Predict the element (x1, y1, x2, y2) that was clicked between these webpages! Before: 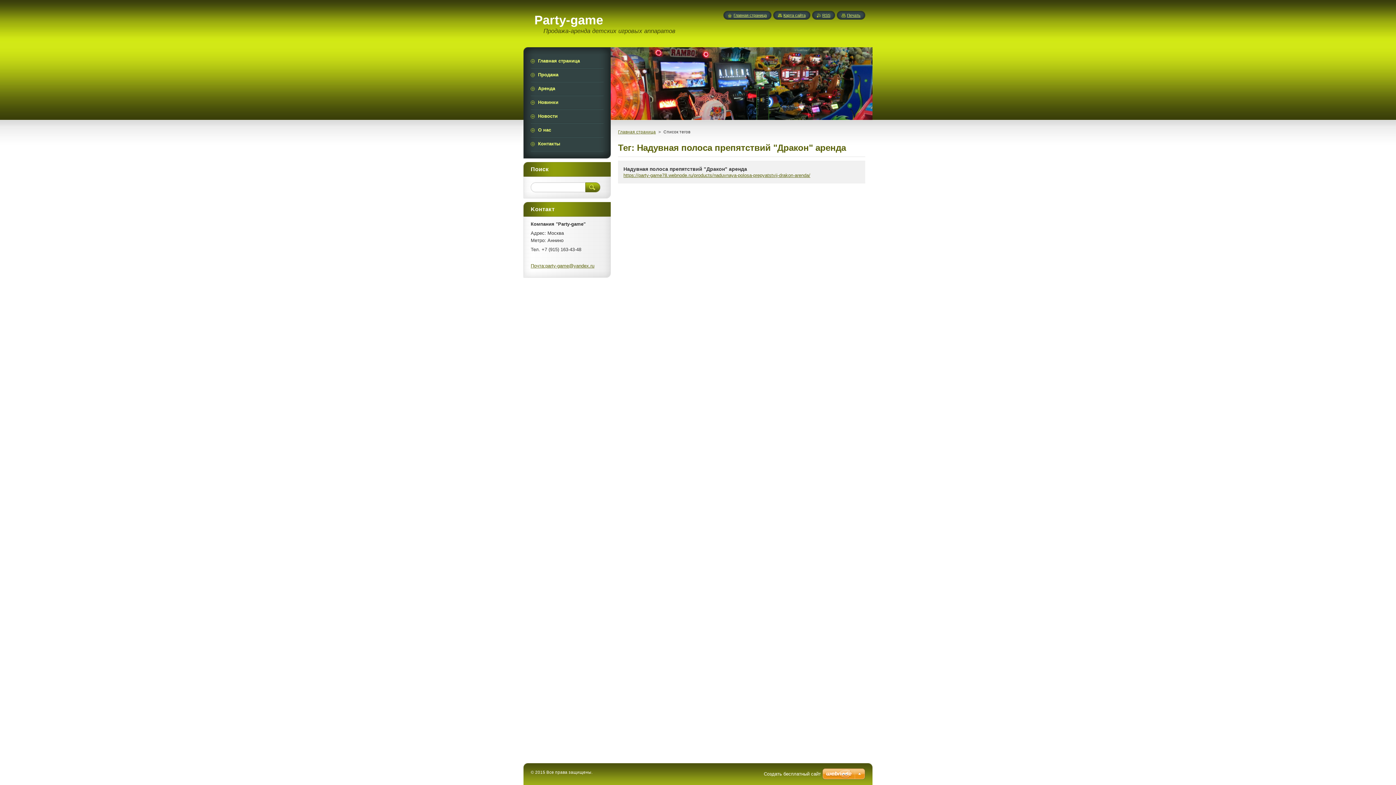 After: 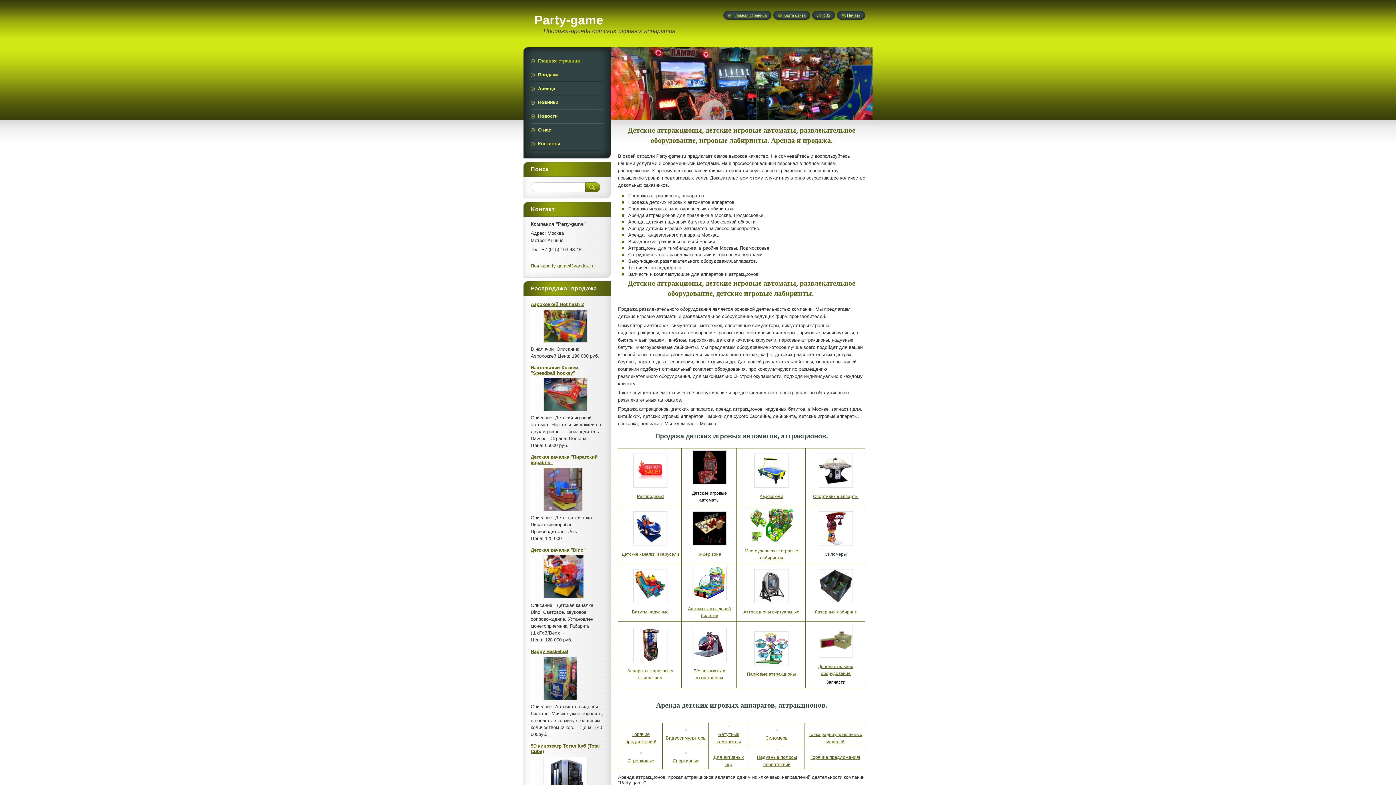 Action: label: Главная страница bbox: (618, 129, 656, 134)